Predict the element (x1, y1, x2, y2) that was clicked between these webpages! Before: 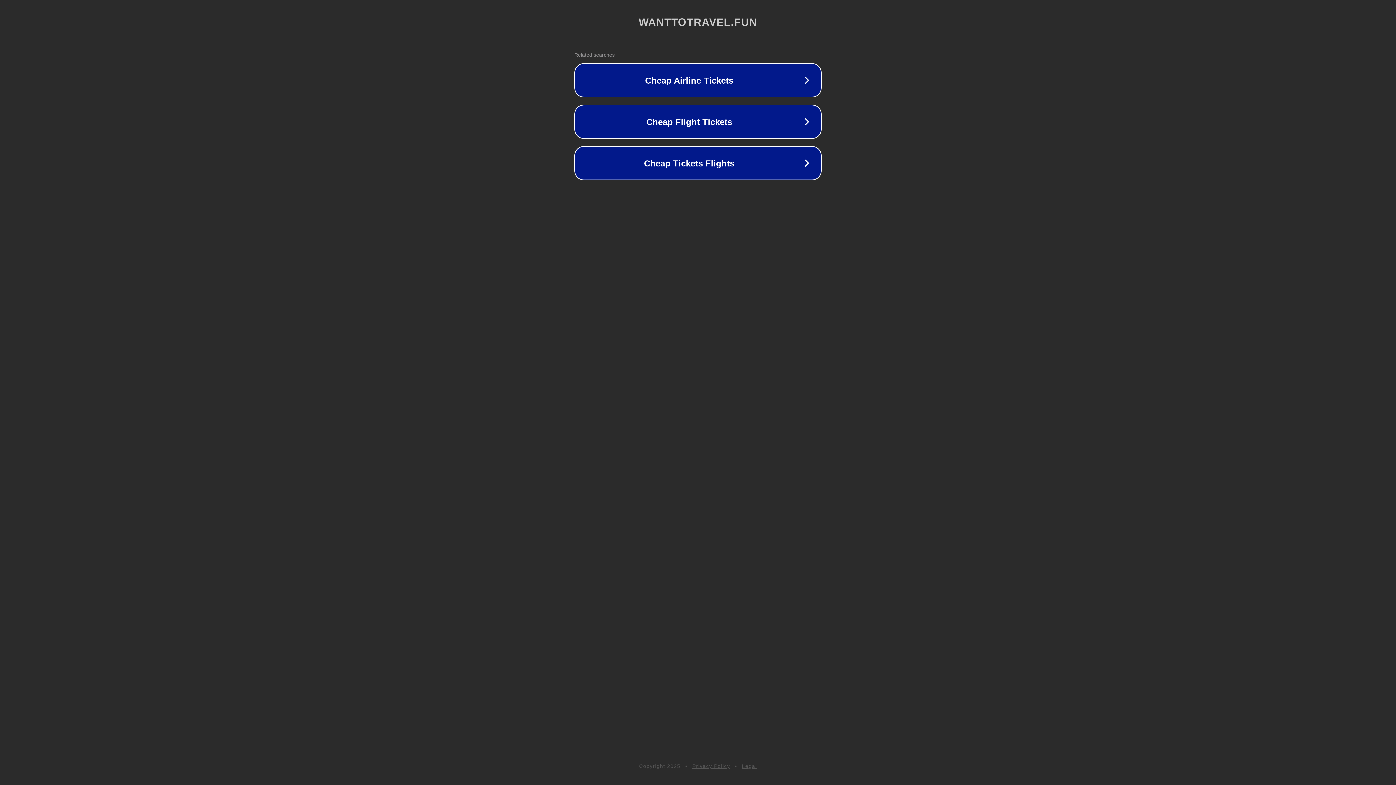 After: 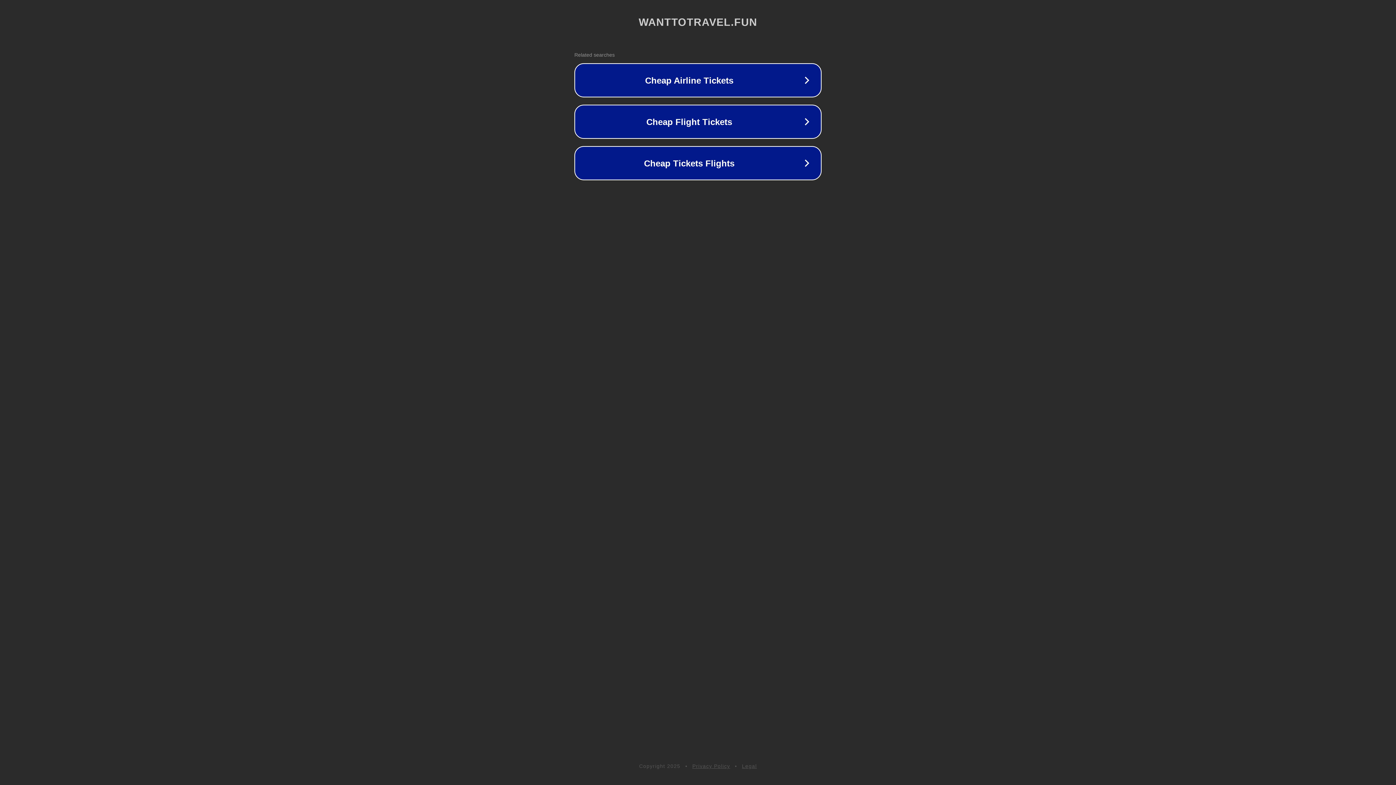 Action: bbox: (692, 763, 730, 769) label: Privacy Policy